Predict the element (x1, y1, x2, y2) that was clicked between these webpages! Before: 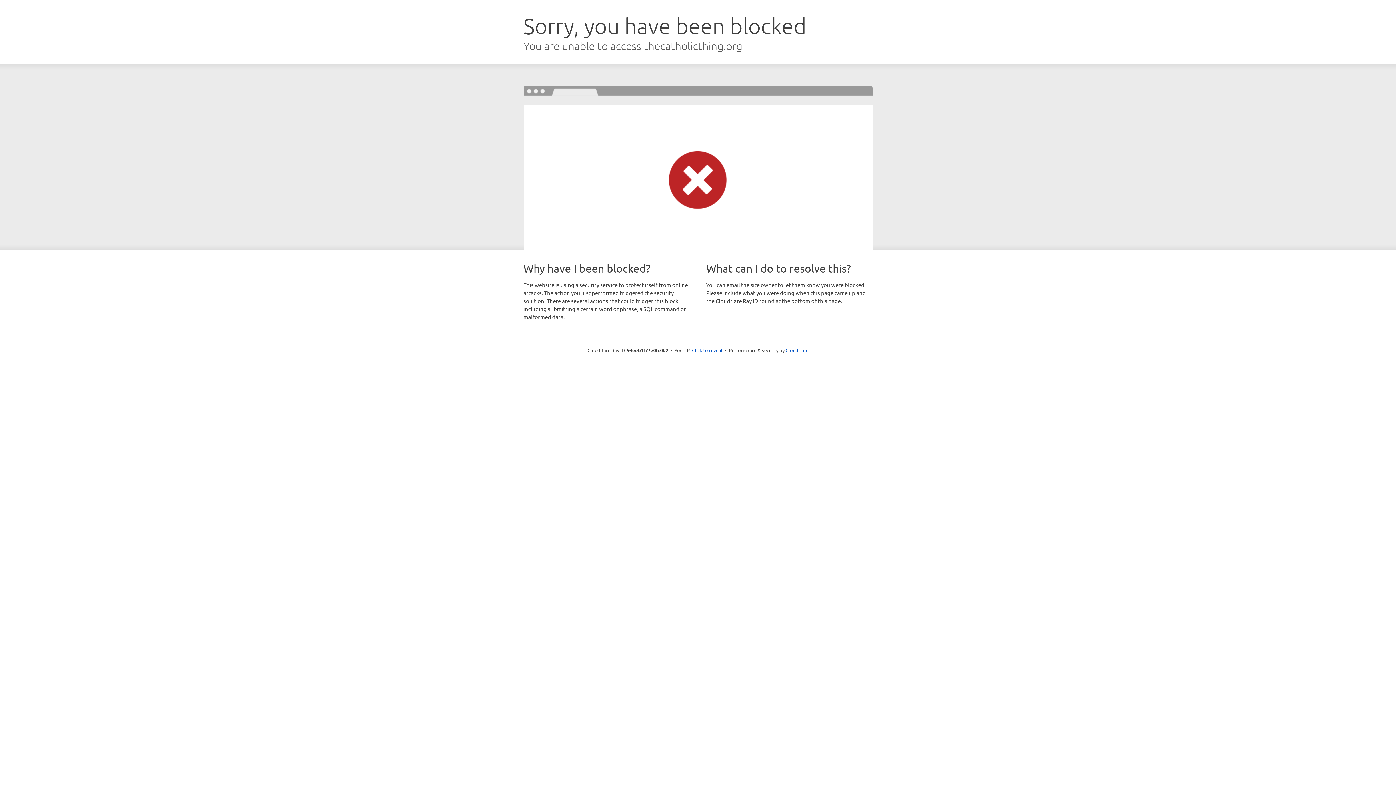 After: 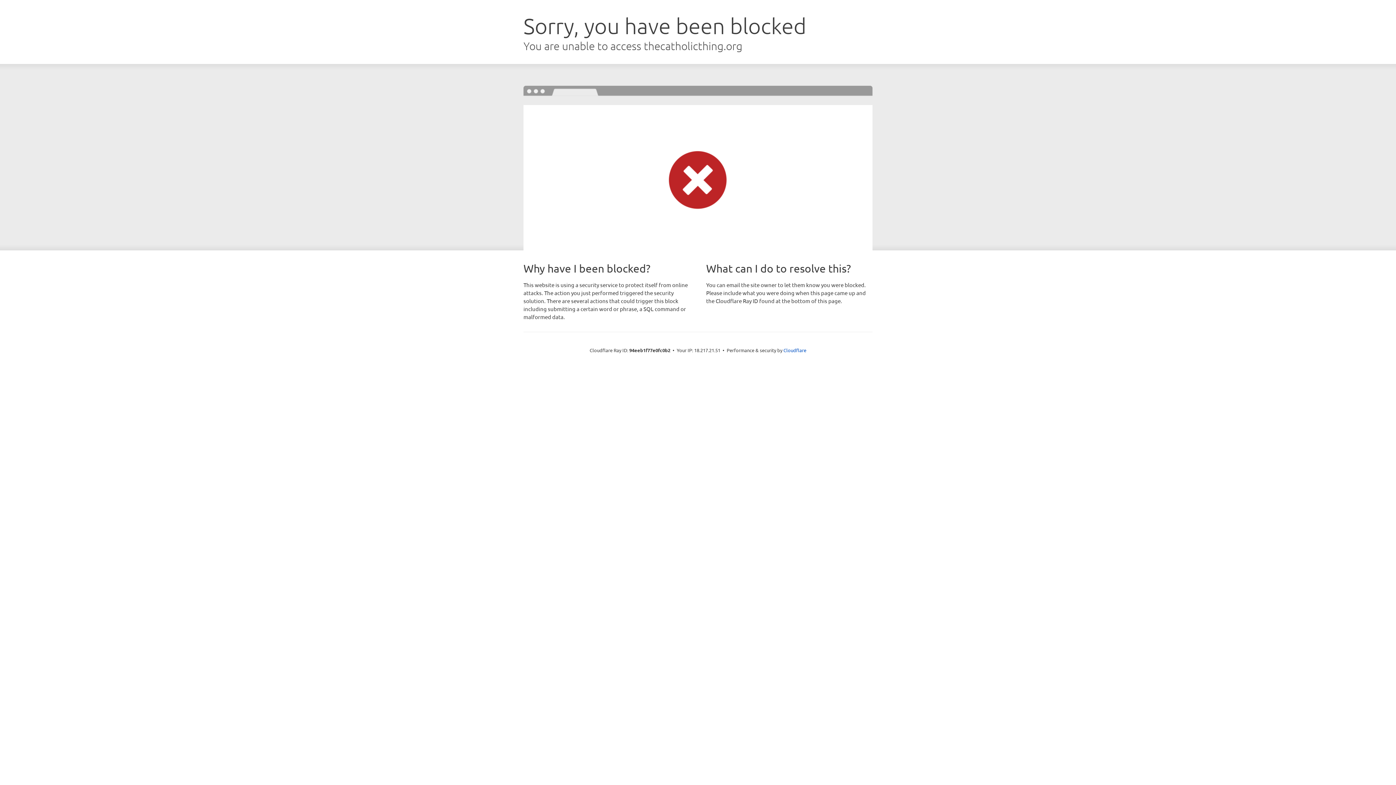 Action: label: Click to reveal bbox: (692, 346, 722, 353)